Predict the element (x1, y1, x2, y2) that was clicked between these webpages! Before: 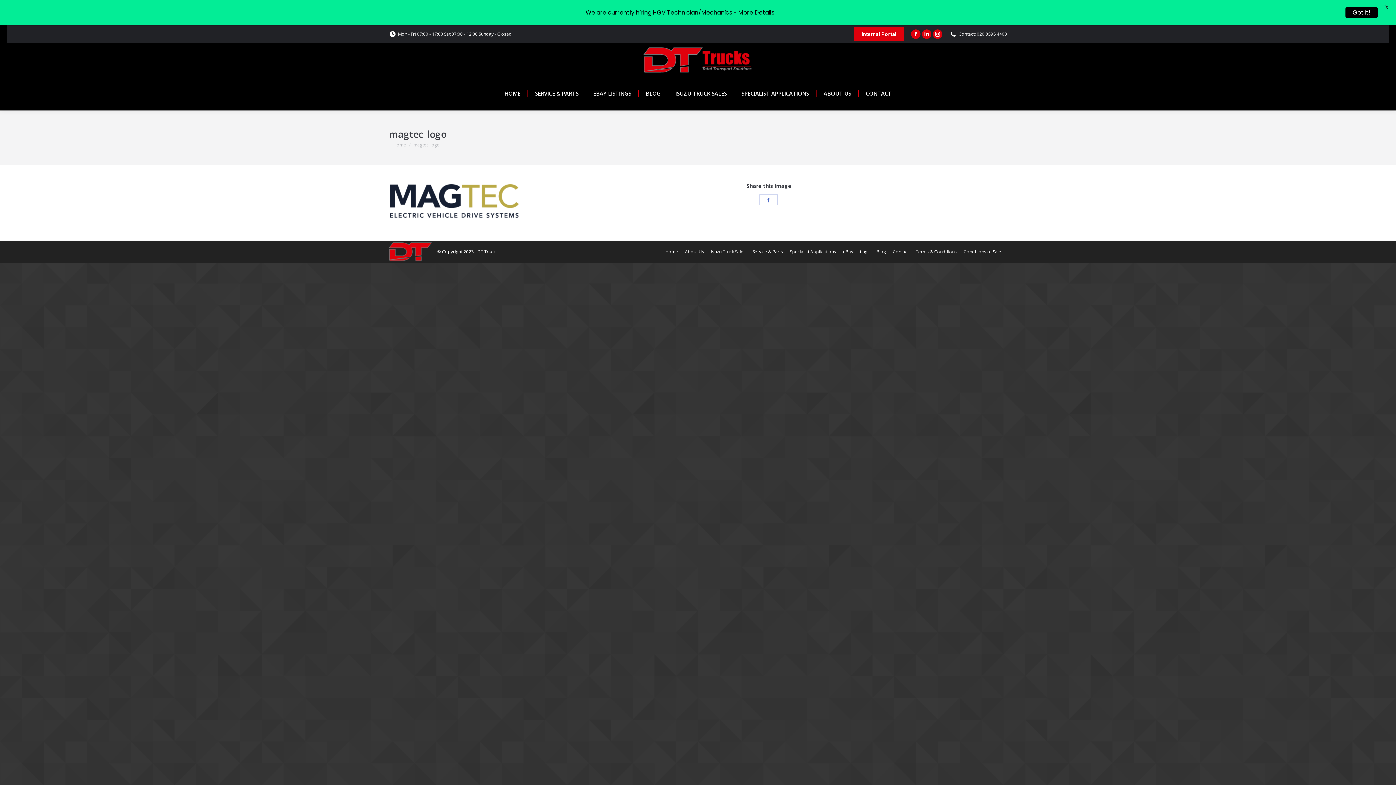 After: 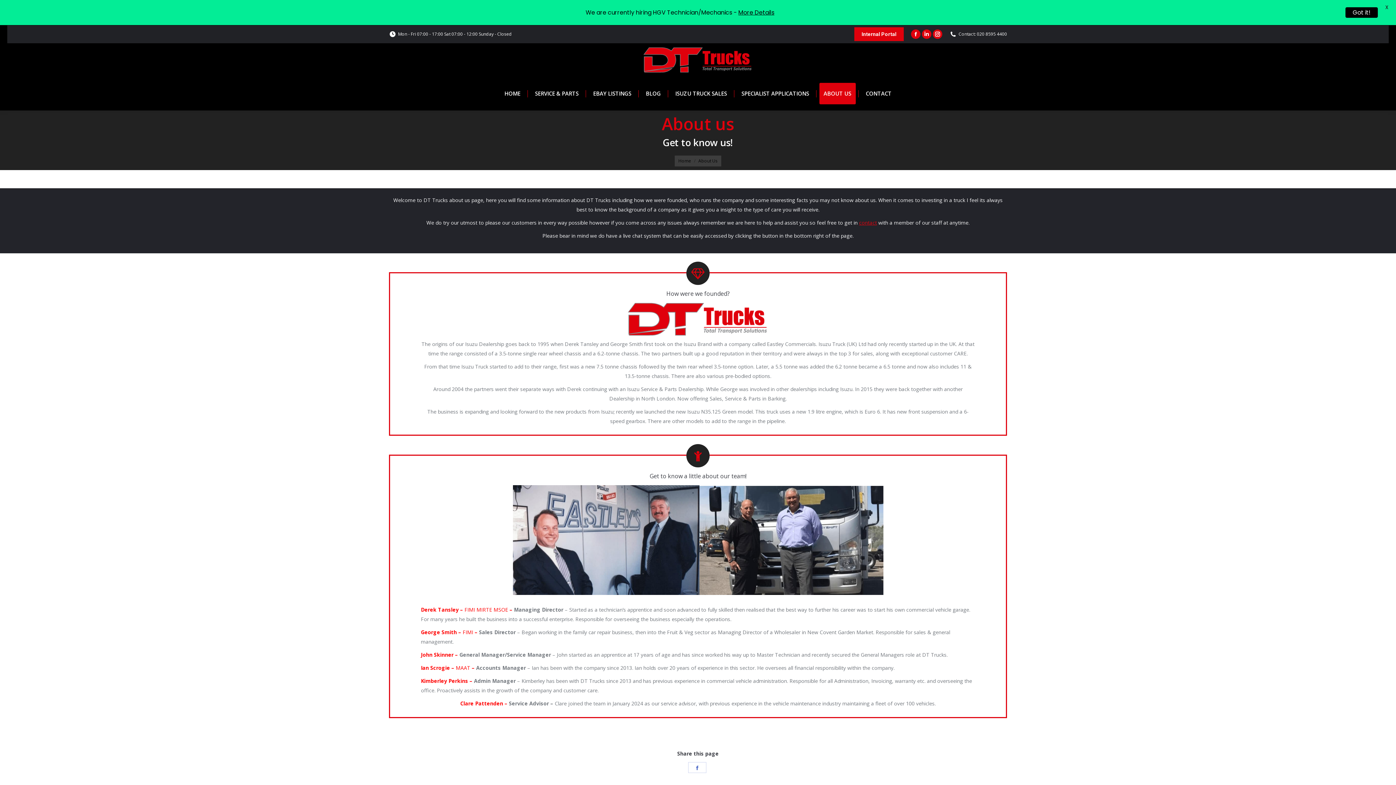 Action: bbox: (819, 82, 855, 104) label: ABOUT US